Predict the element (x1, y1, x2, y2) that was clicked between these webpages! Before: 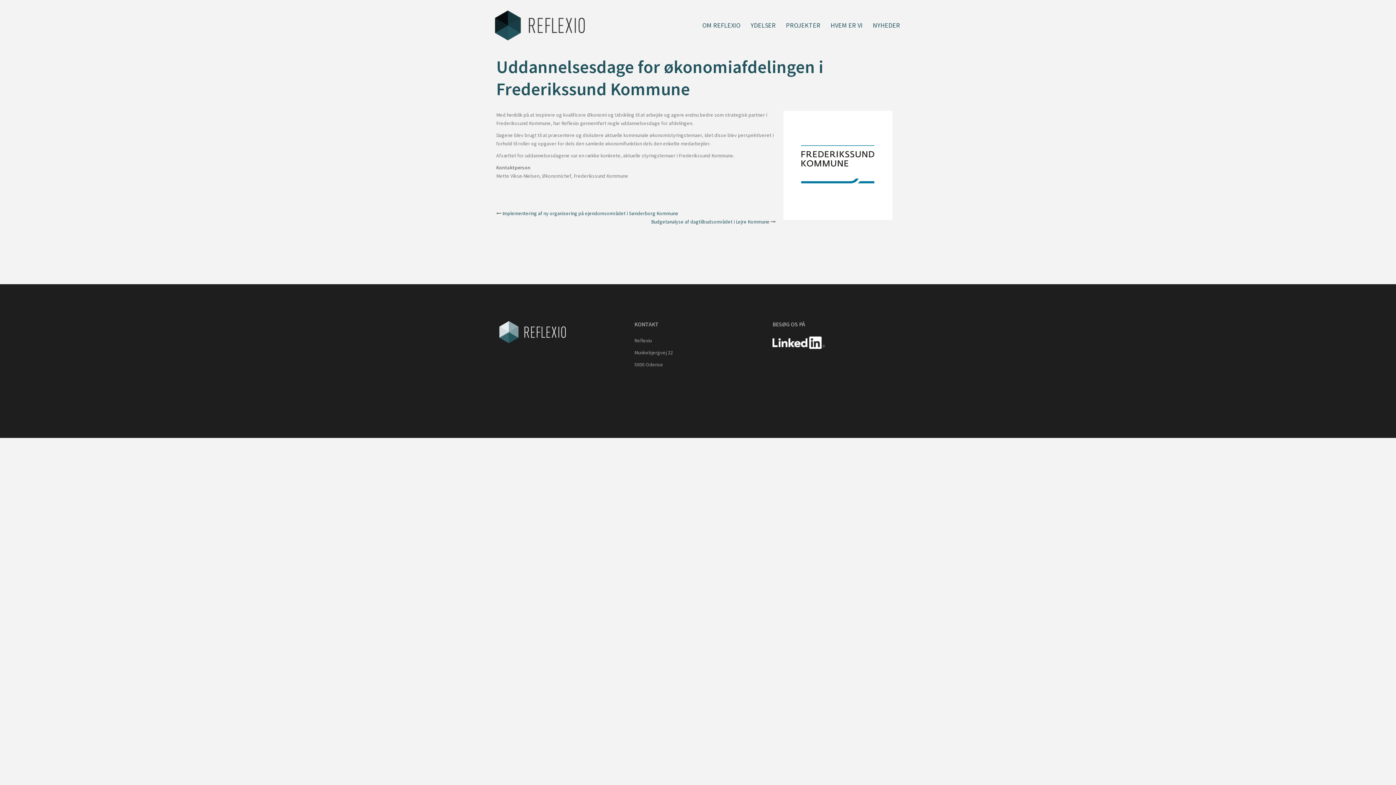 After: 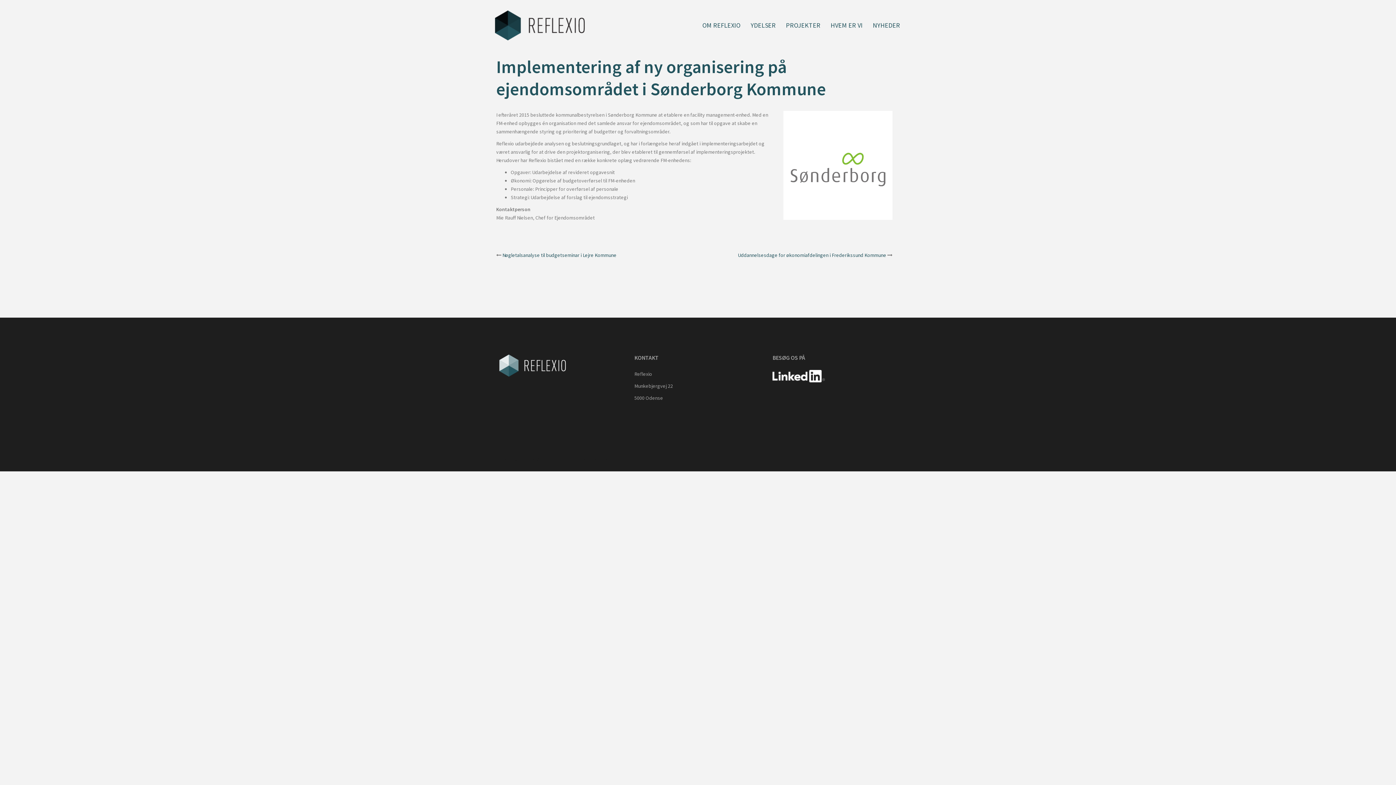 Action: bbox: (502, 210, 678, 216) label: Implementering af ny organisering på ejendomsområdet i Sønderborg Kommune